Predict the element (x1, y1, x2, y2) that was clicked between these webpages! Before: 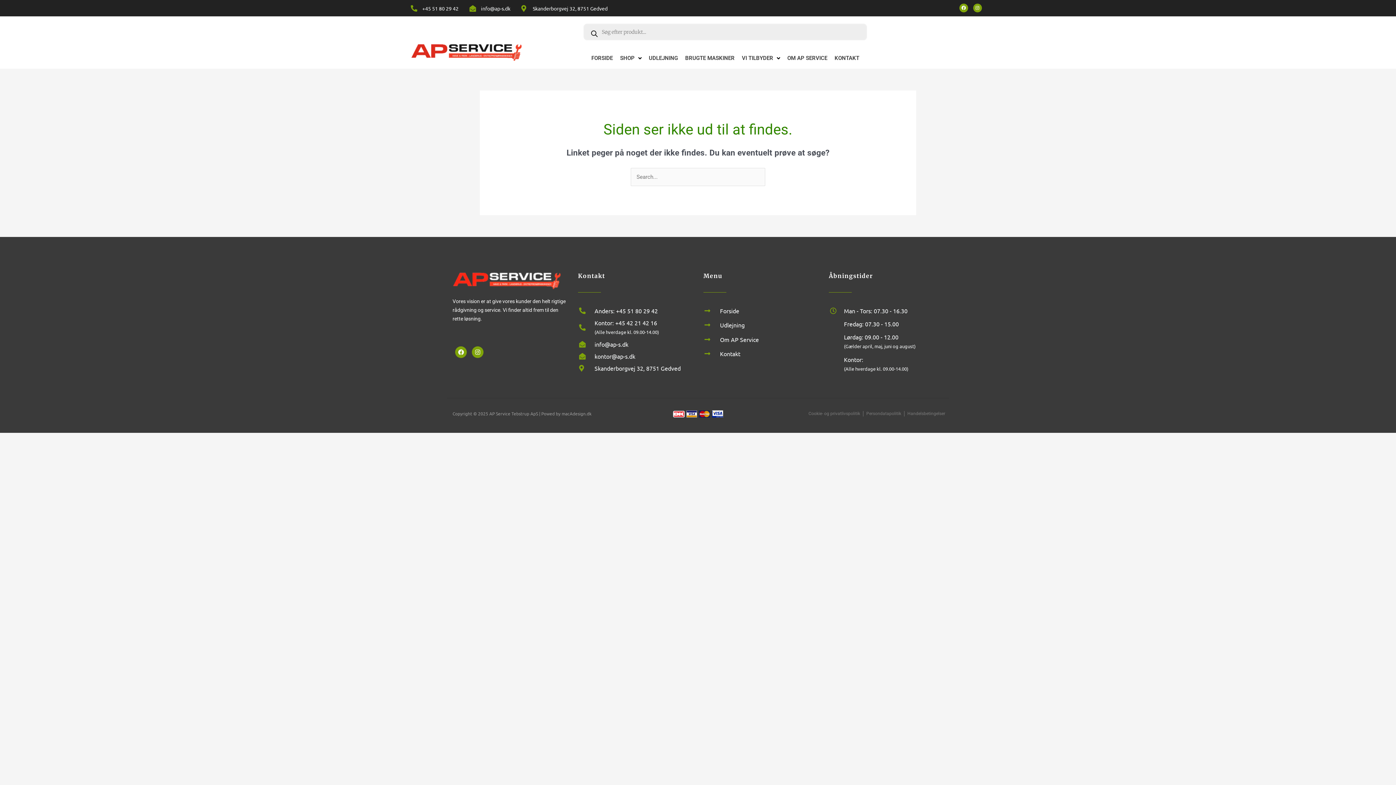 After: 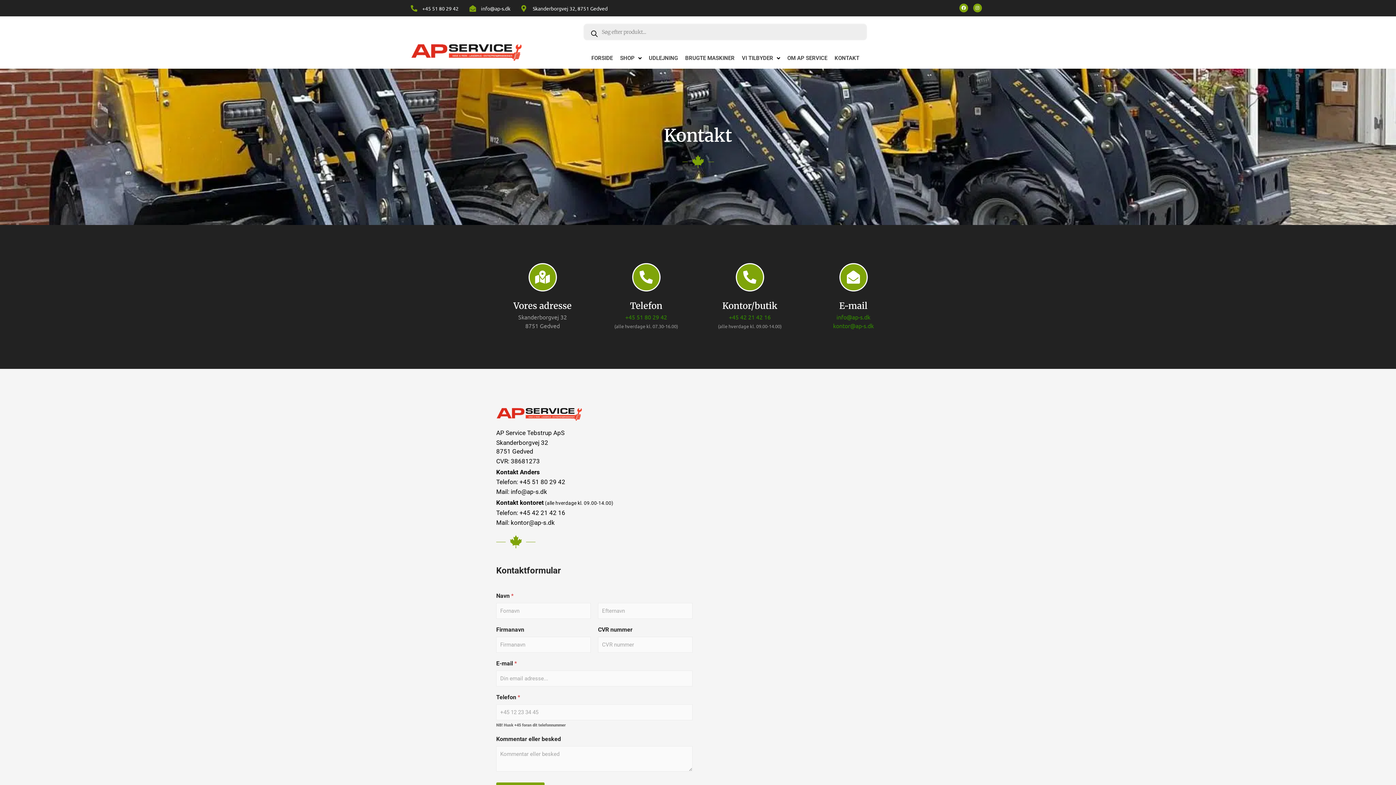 Action: label: Kontakt bbox: (704, 349, 817, 358)